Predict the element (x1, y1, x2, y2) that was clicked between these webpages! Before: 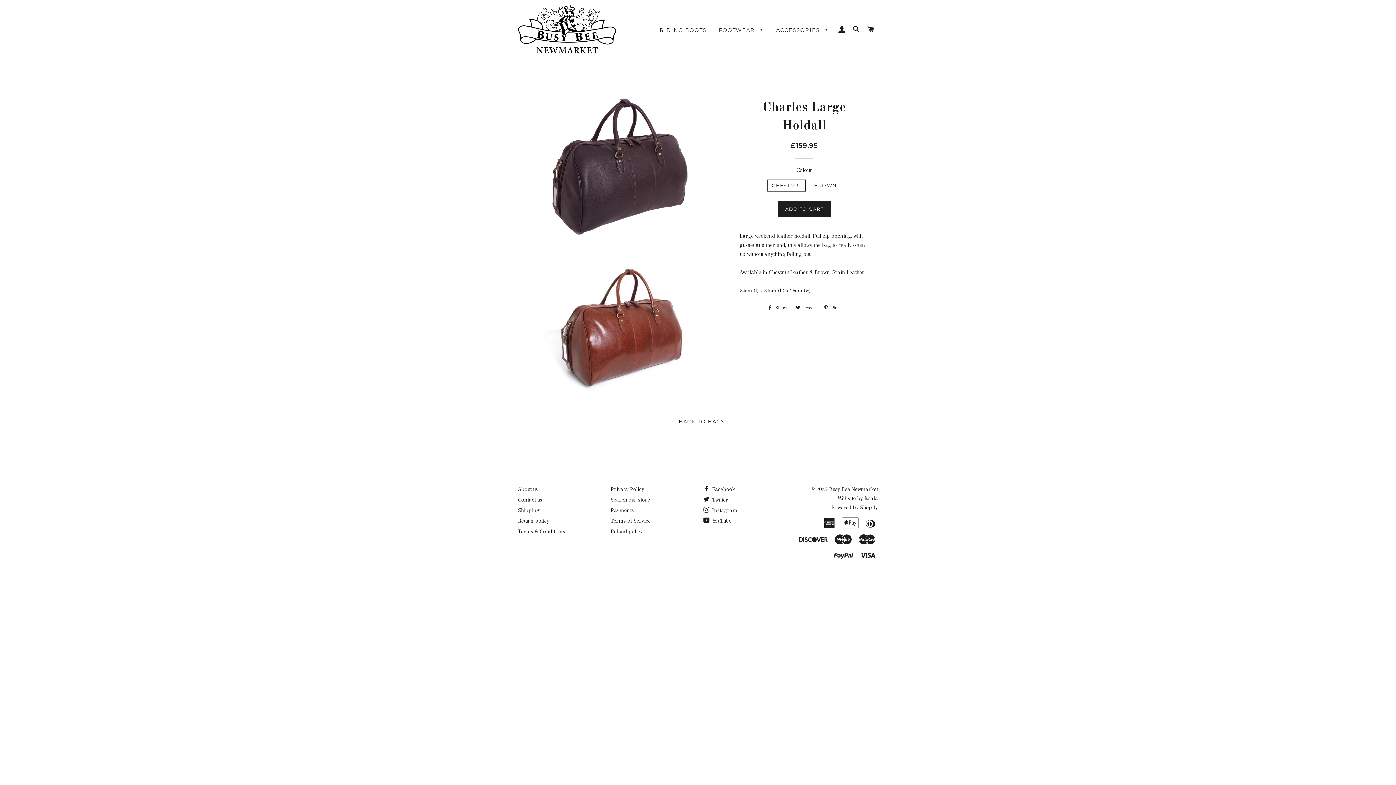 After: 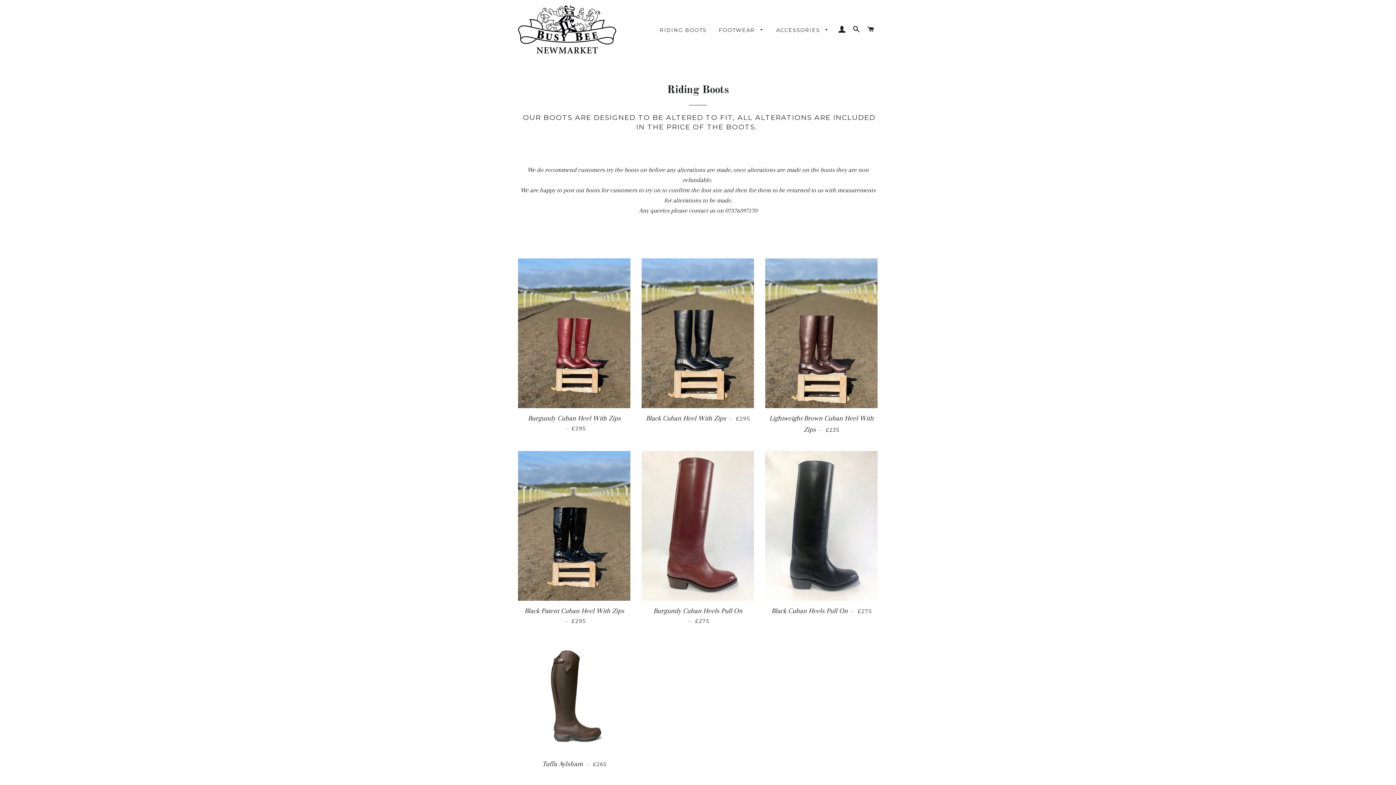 Action: label: RIDING BOOTS bbox: (654, 21, 712, 39)